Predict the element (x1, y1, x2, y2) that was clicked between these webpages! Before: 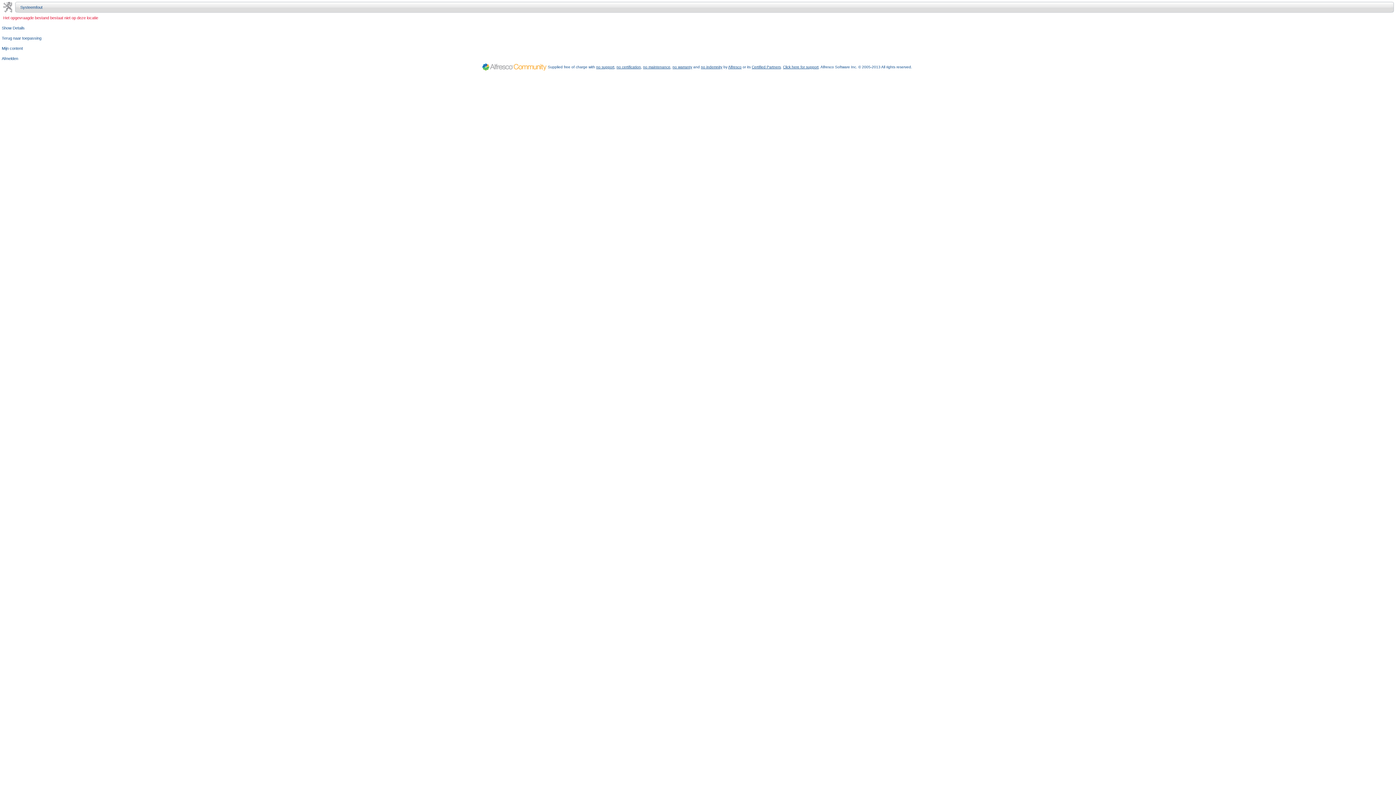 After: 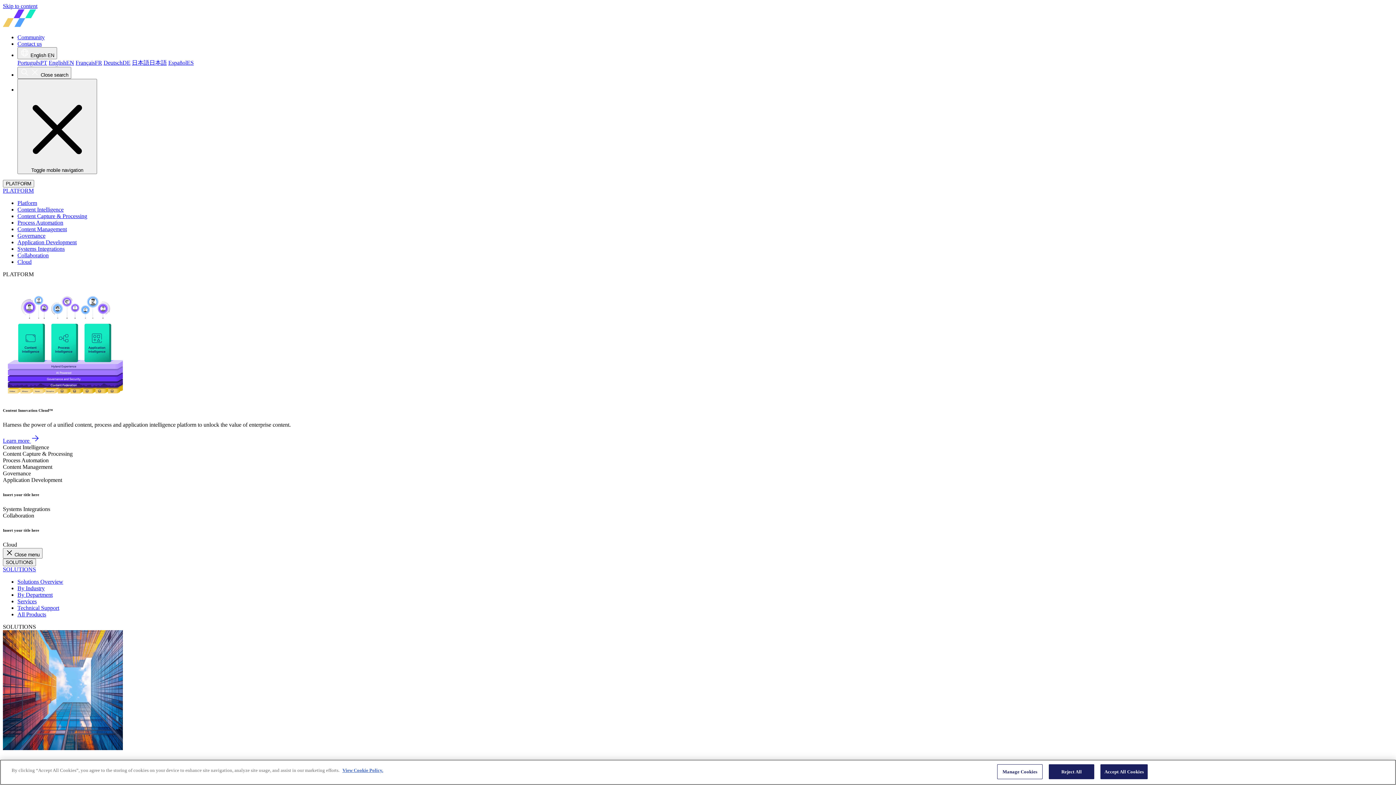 Action: bbox: (596, 65, 614, 69) label: no support